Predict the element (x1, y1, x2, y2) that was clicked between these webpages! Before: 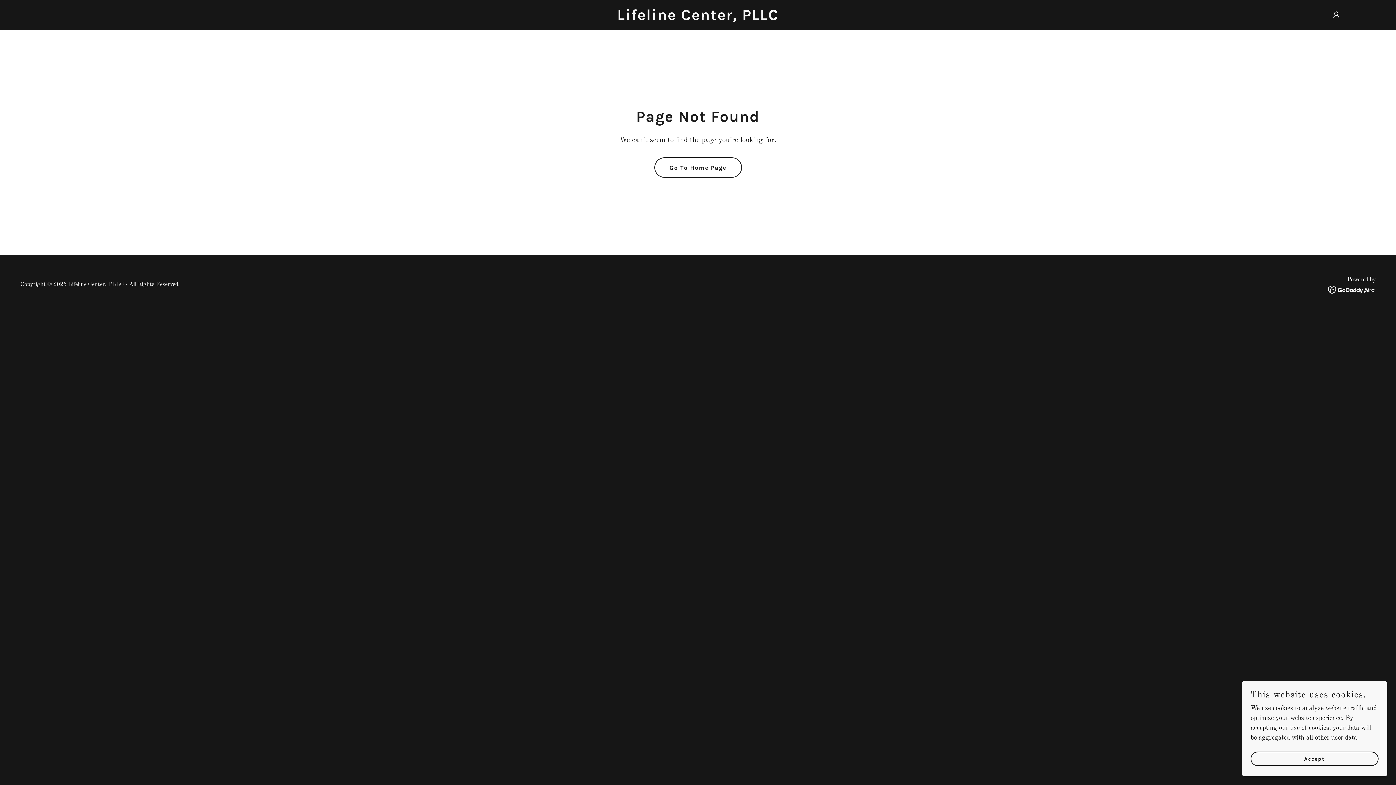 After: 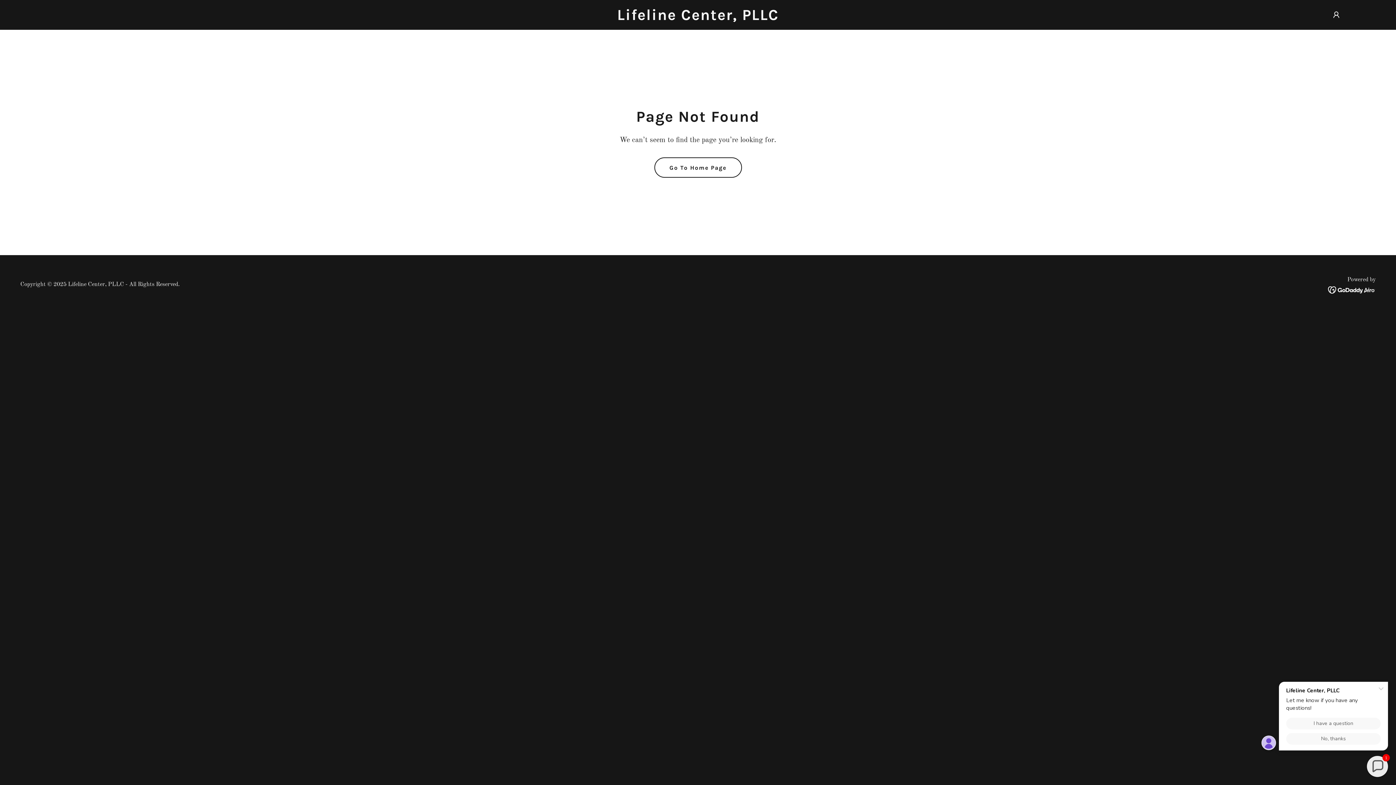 Action: label: Accept bbox: (1250, 752, 1378, 766)